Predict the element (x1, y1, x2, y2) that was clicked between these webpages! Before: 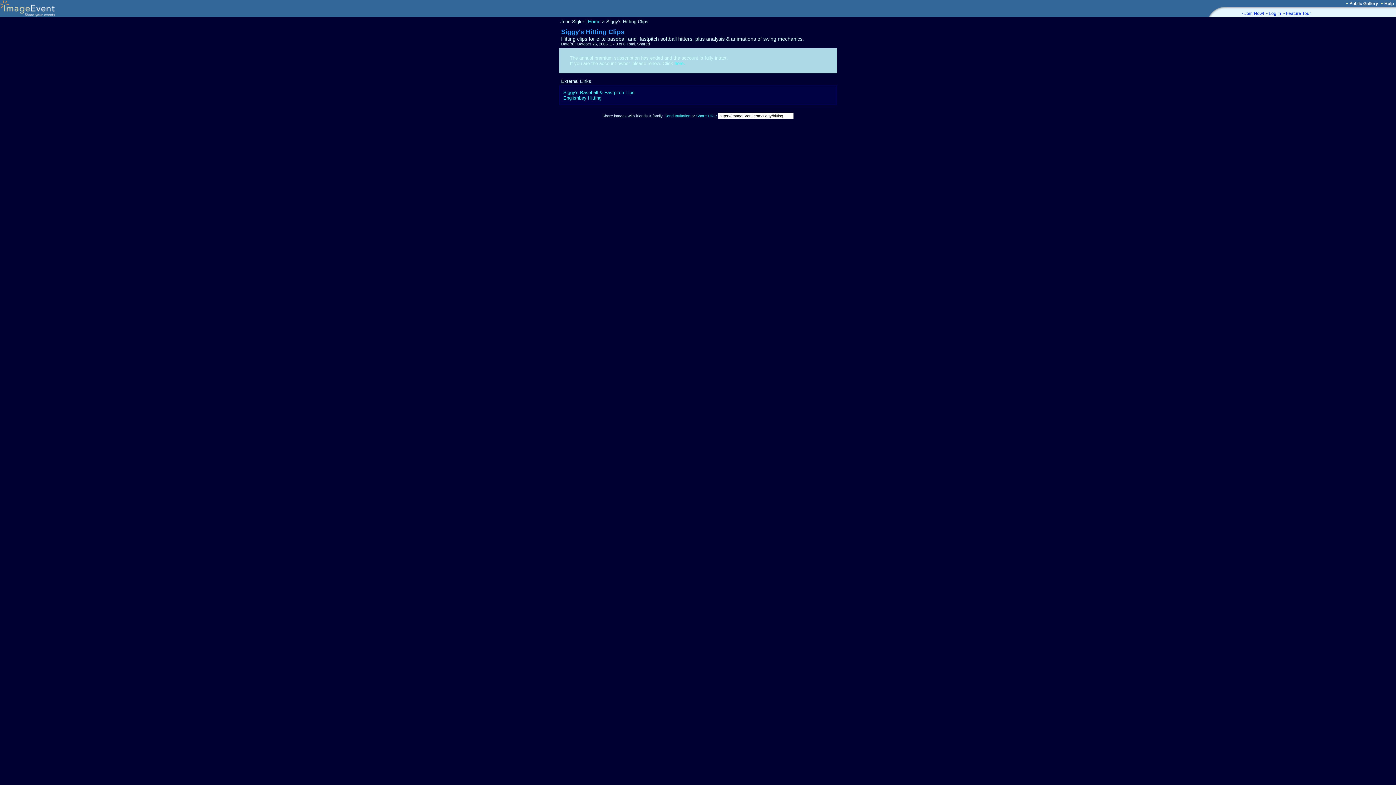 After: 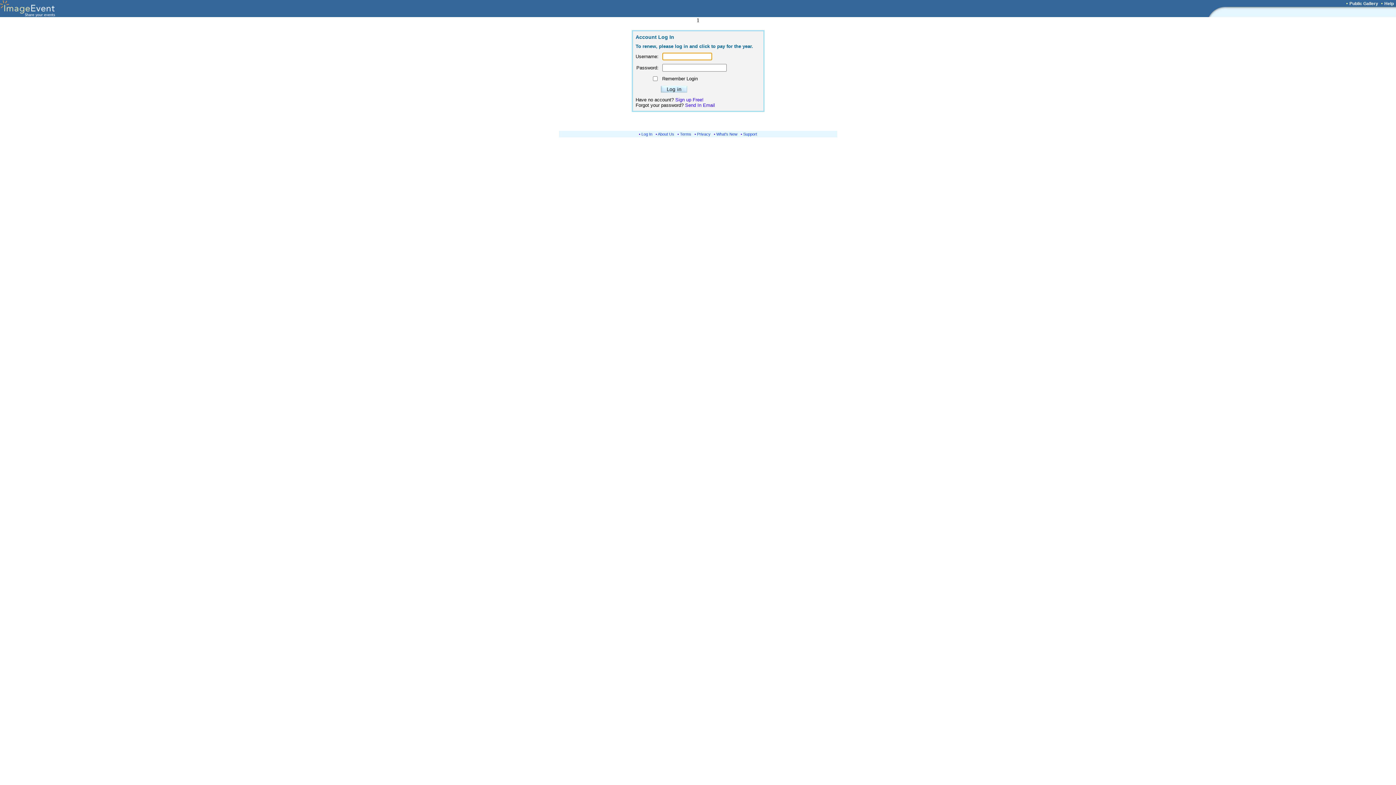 Action: label: here. bbox: (674, 60, 685, 66)